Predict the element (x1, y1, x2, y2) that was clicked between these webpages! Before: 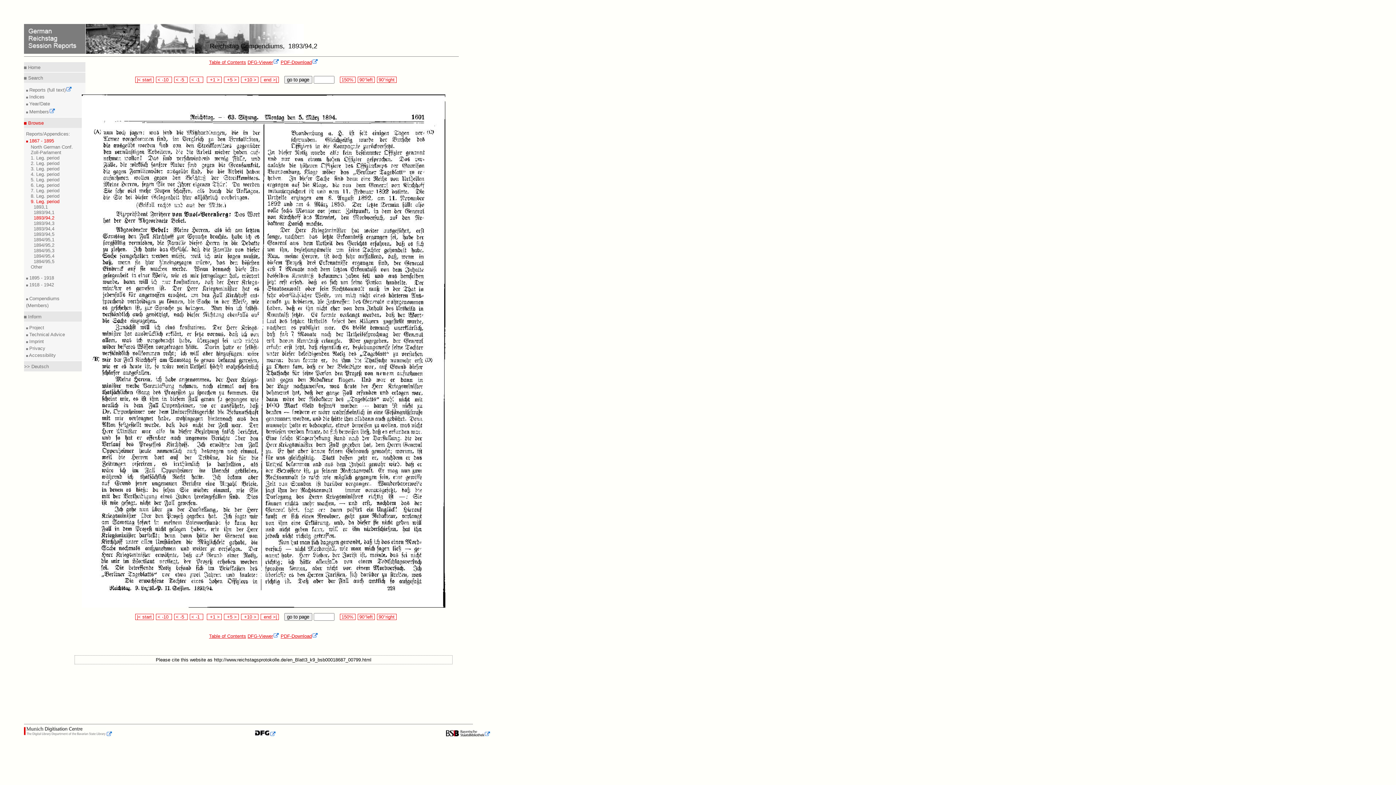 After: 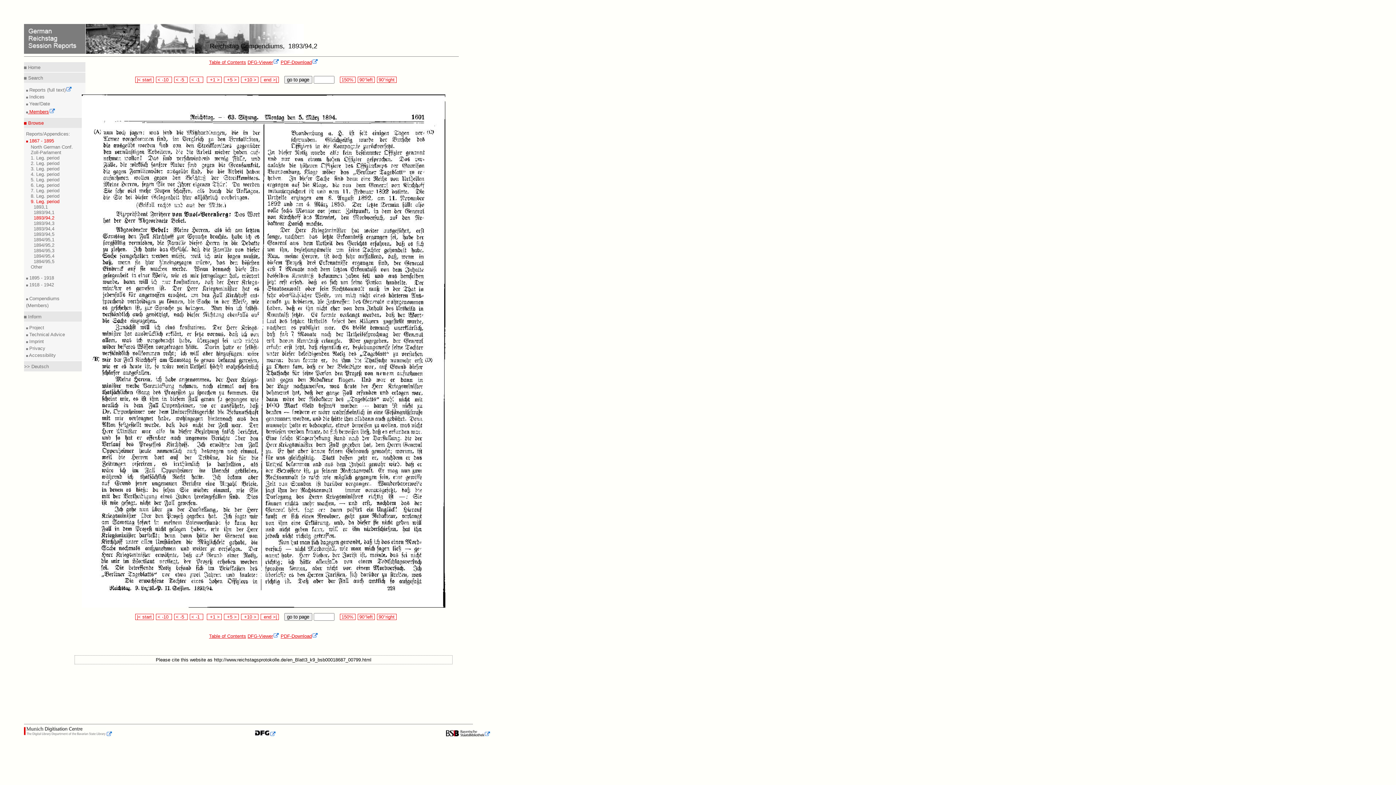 Action: bbox: (27, 109, 55, 114) label:  Members
